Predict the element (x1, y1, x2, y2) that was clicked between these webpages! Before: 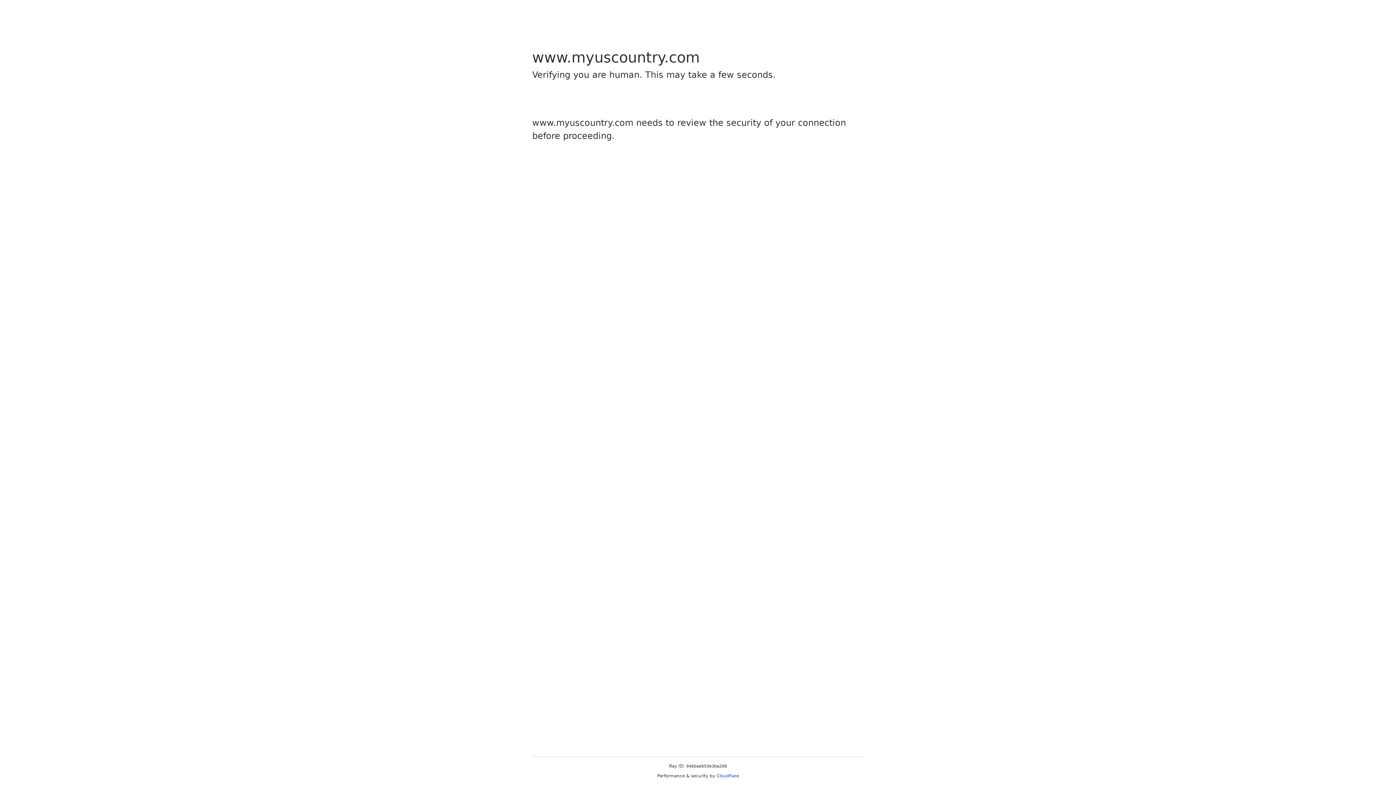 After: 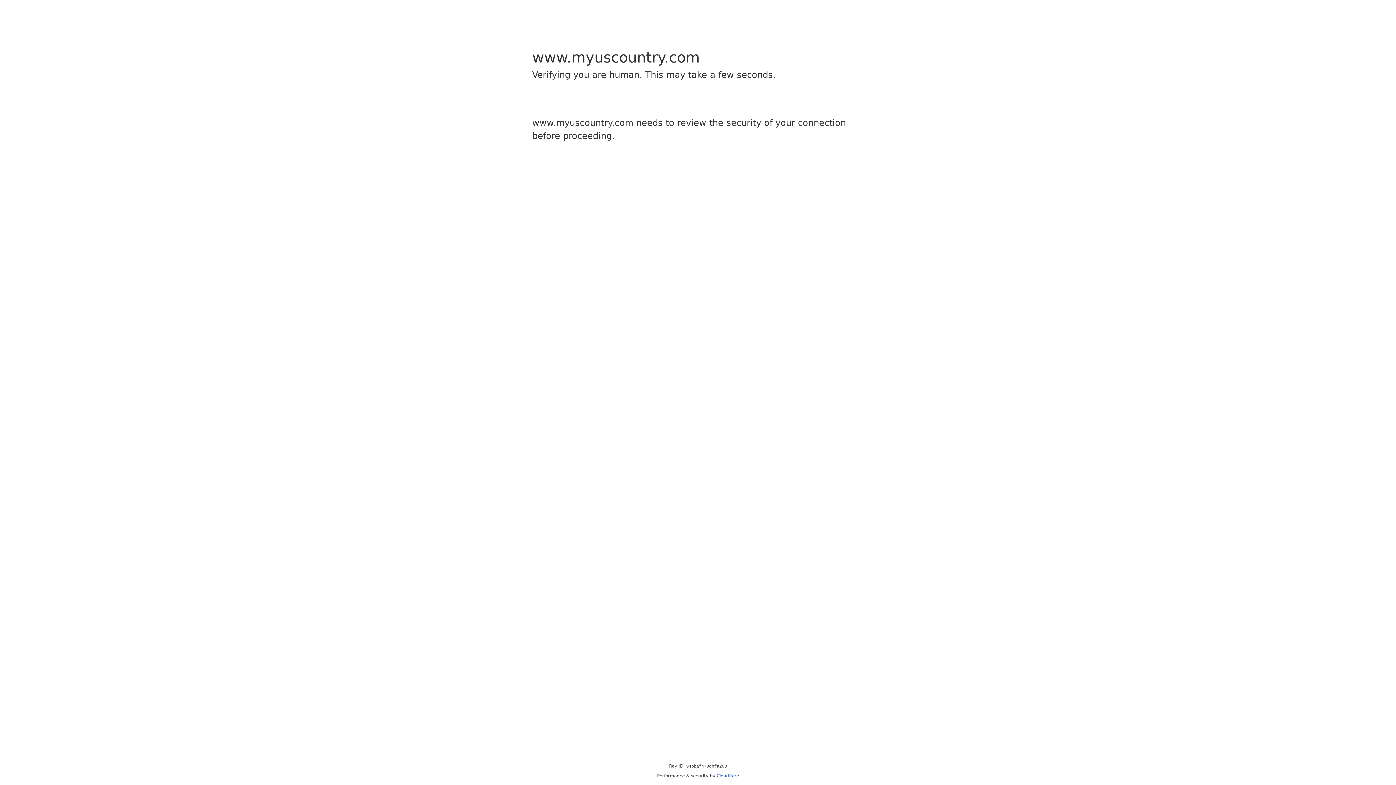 Action: label: Cloudflare bbox: (716, 773, 739, 778)